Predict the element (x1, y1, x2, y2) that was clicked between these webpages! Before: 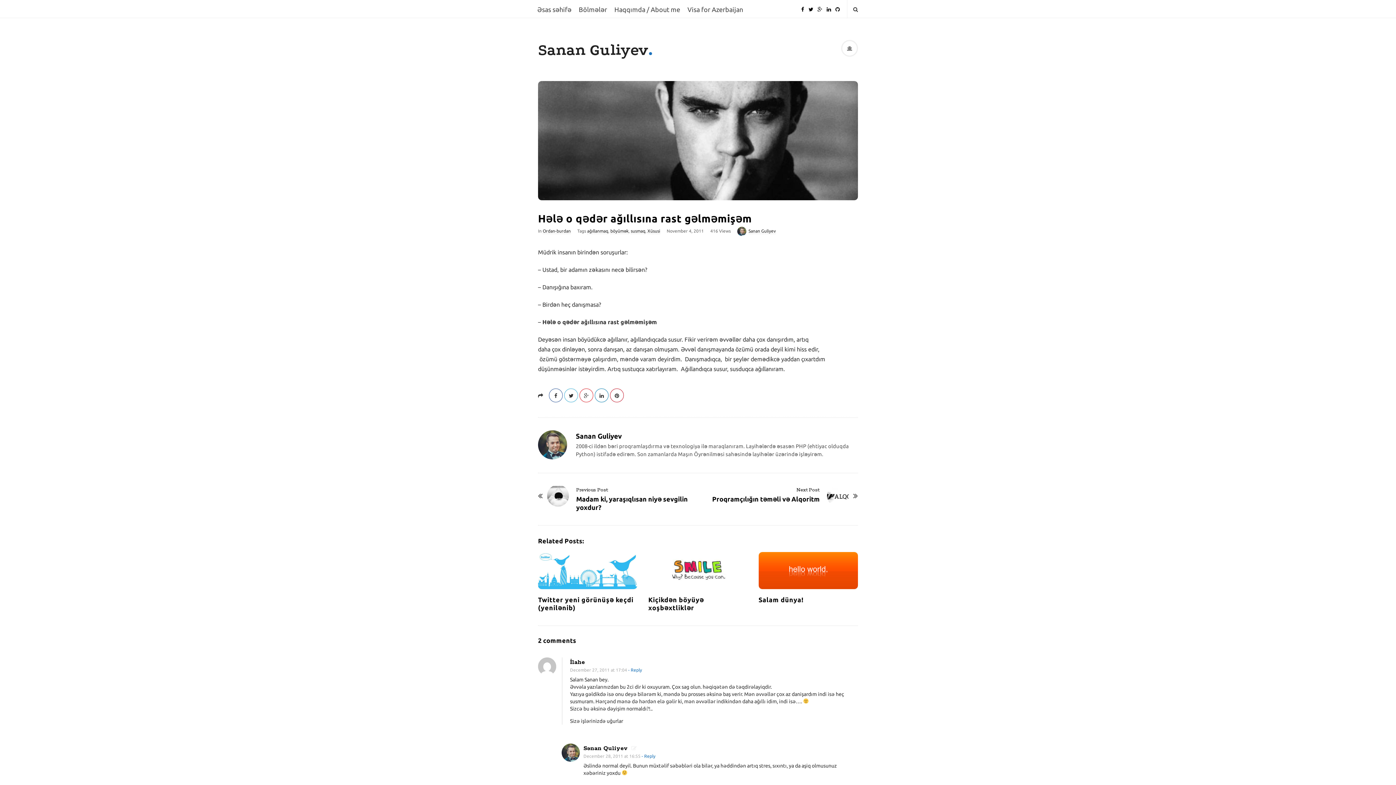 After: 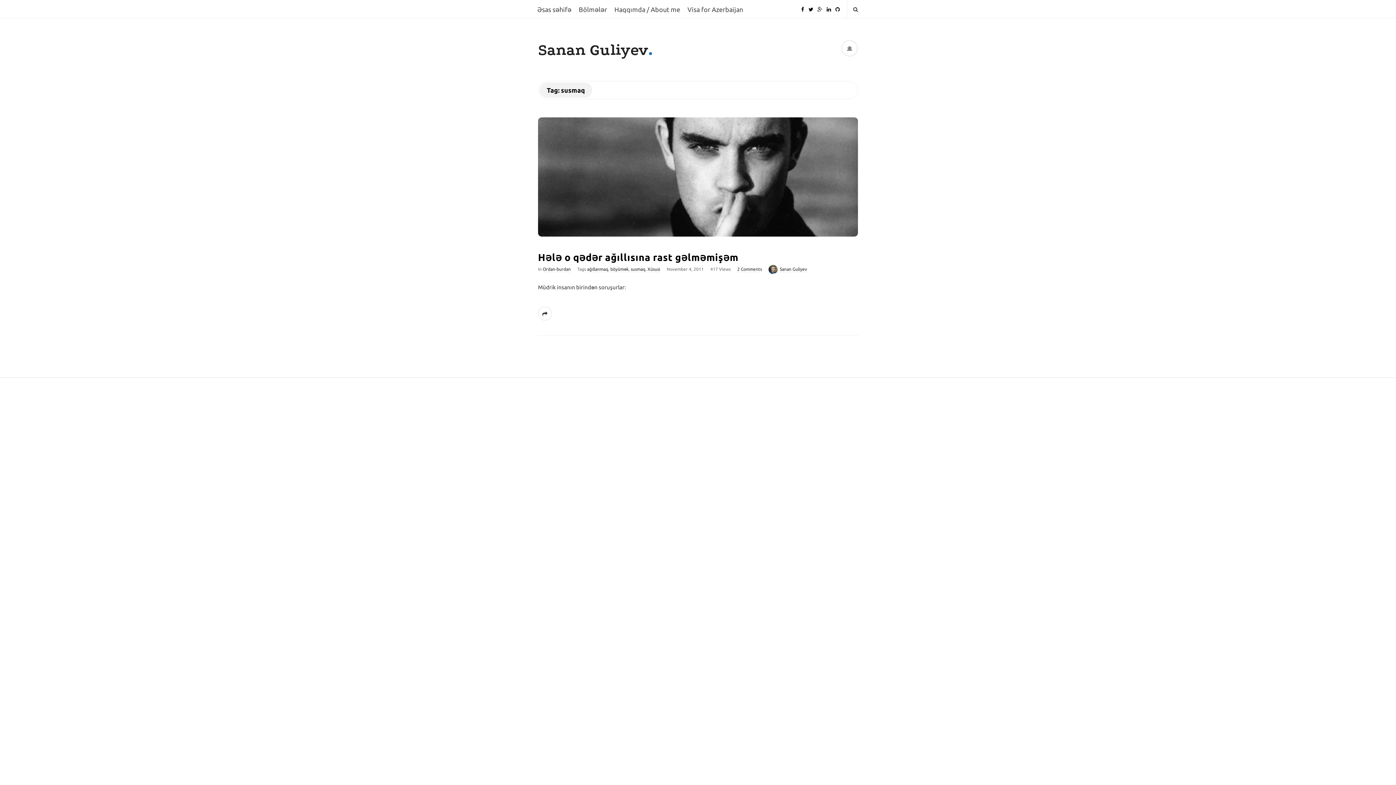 Action: label: susmaq bbox: (630, 228, 645, 234)